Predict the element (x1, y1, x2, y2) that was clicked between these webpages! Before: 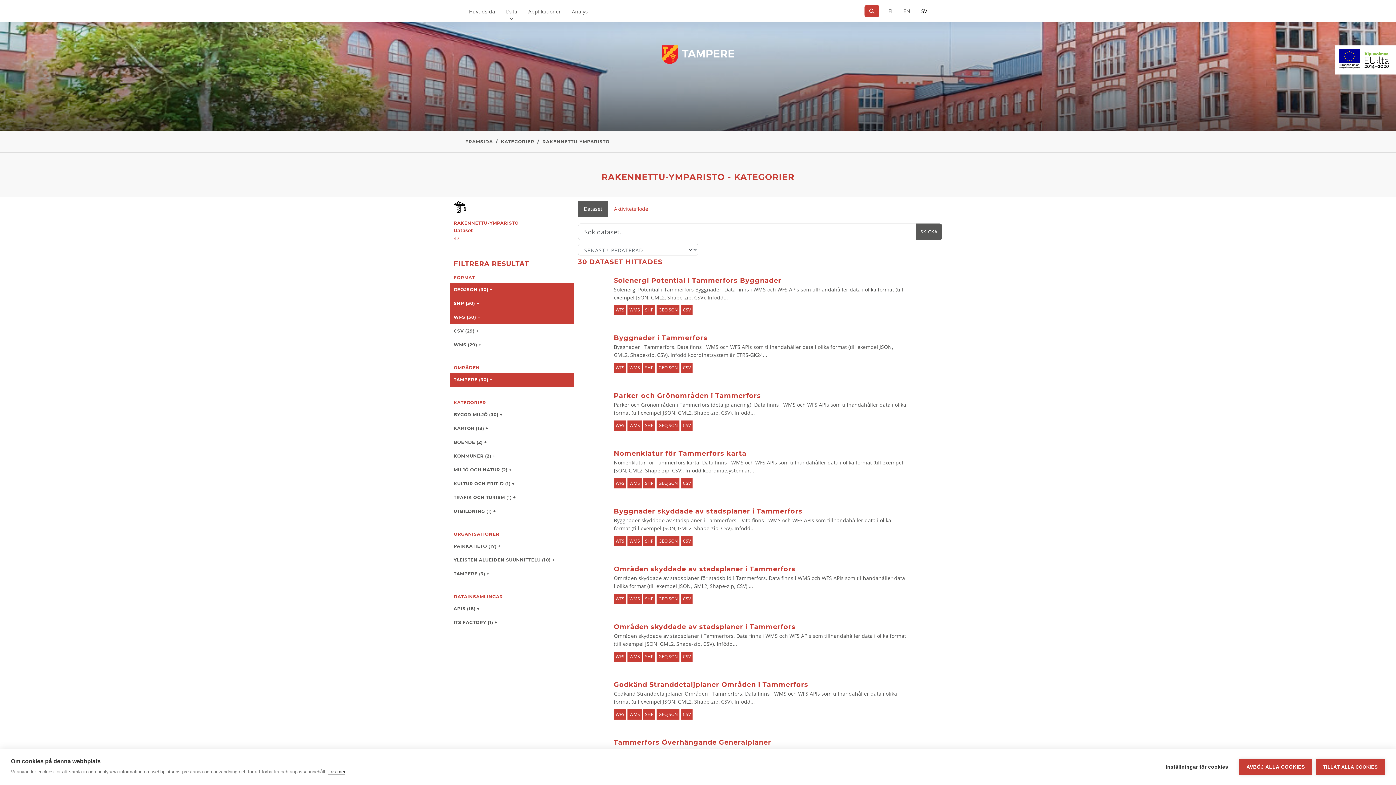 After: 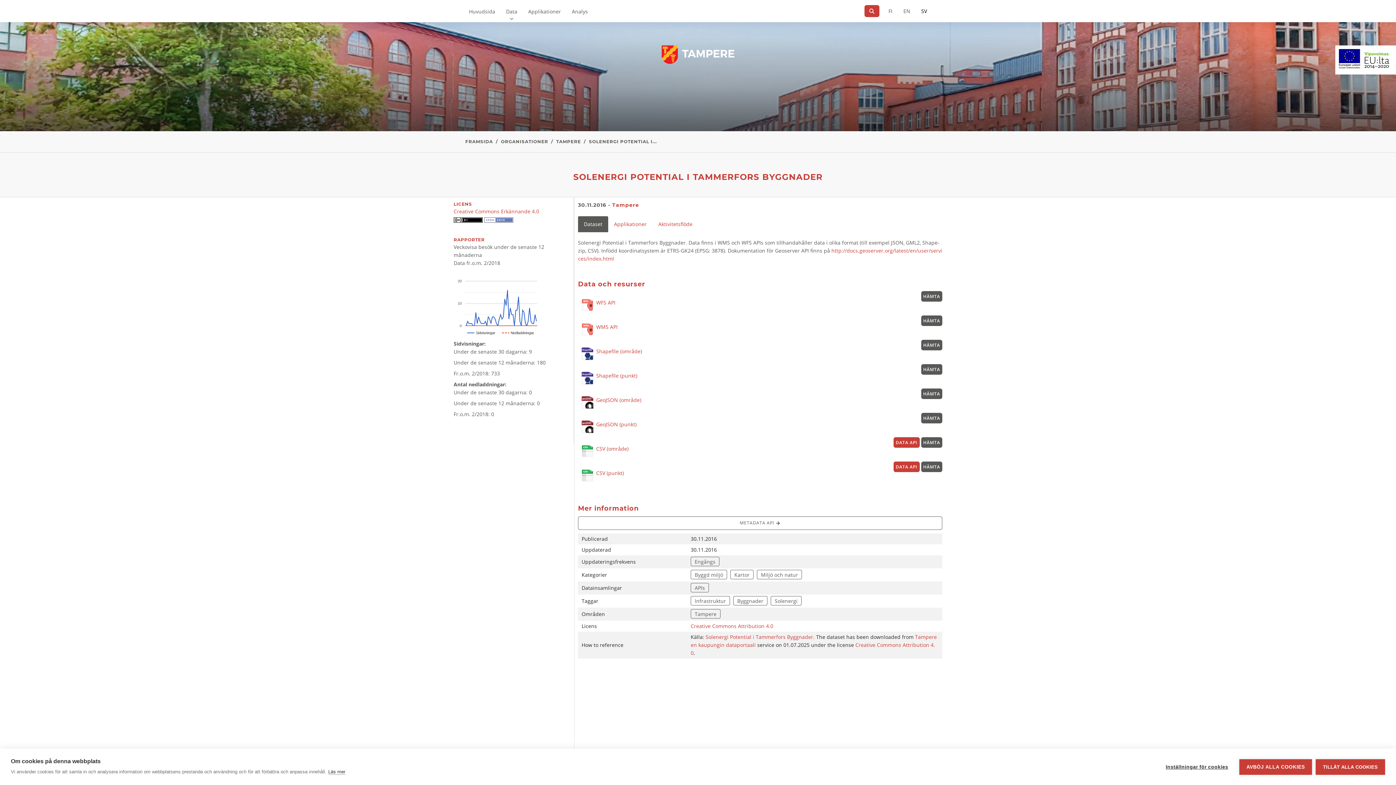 Action: label: Solenergi Potential i Tammerfors Byggnader
Solenergi Potential i Tammerfors Byggnader. Data finns i WMS och WFS APIs som tillhandahåller data i olika format (till exempel JSON, GML2, Shape-zip, CSV). Infödd...
WFS WMS SHP GEOJSON CSV bbox: (608, 268, 912, 322)